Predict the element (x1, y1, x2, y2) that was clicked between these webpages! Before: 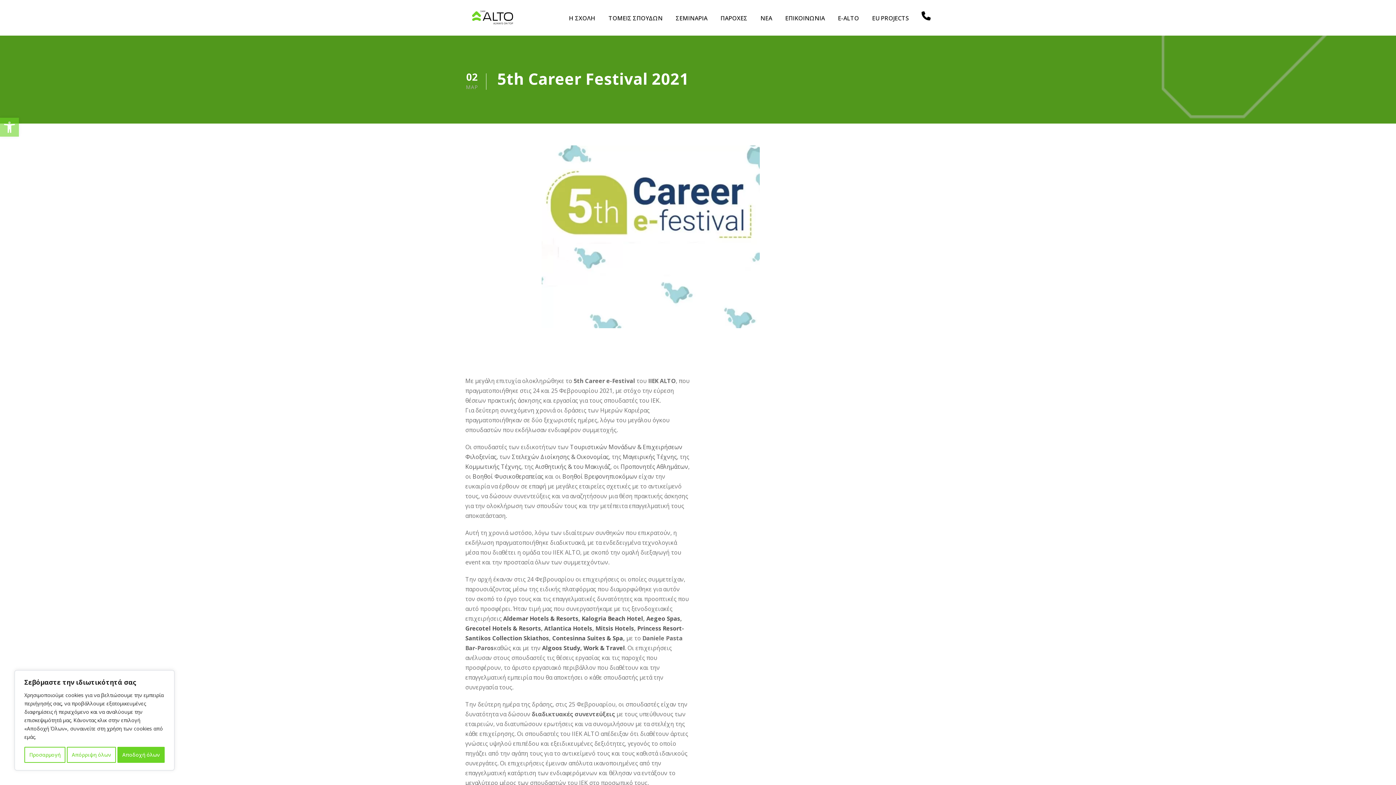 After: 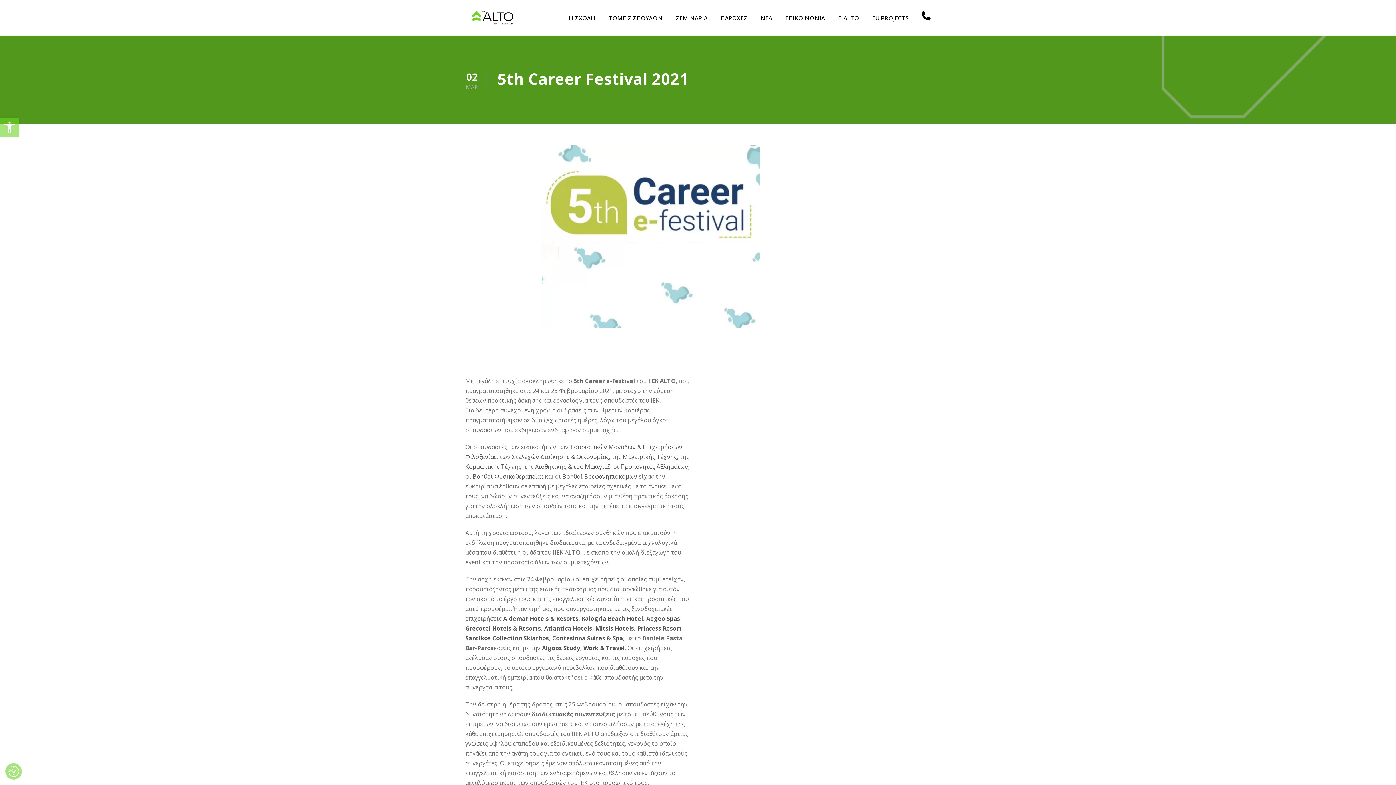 Action: label: Απόρριψη όλων bbox: (66, 747, 116, 763)